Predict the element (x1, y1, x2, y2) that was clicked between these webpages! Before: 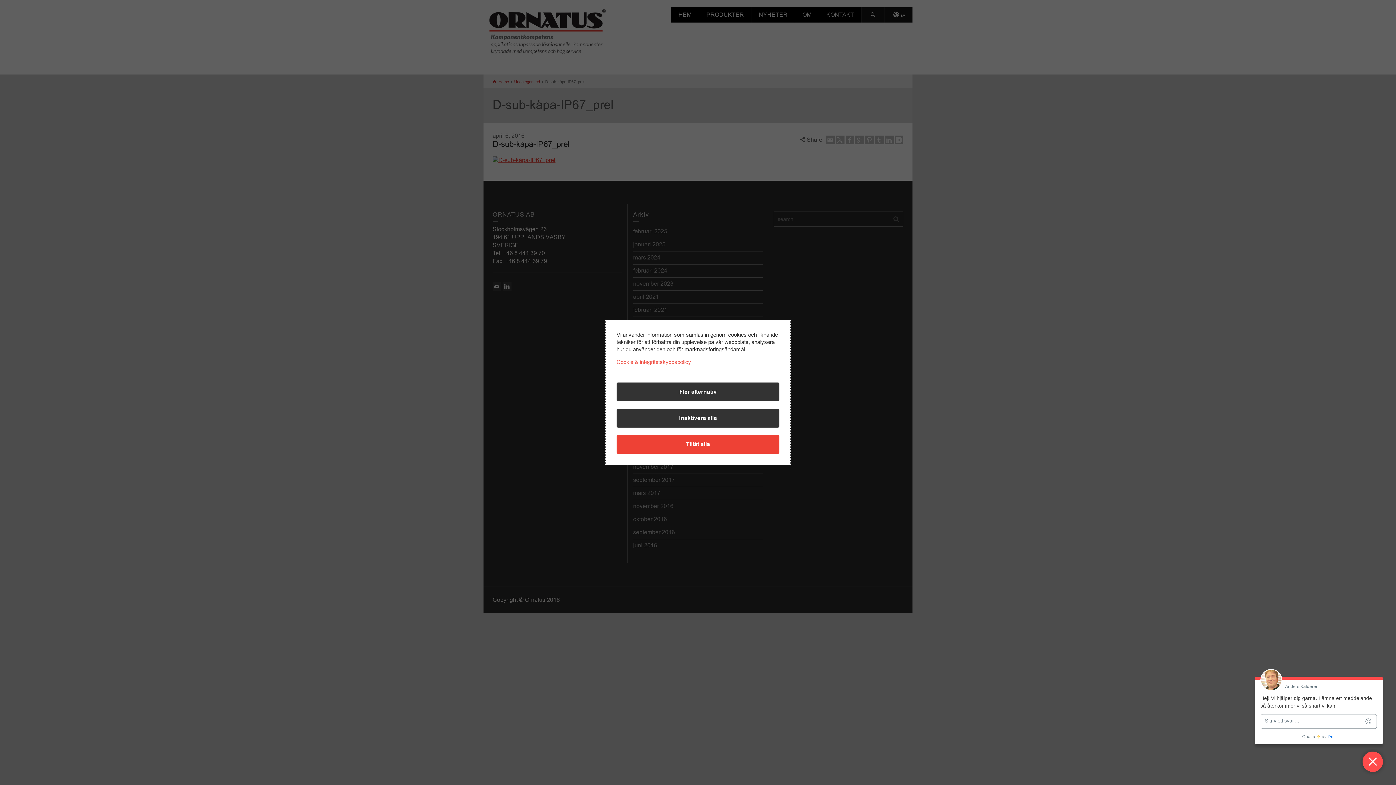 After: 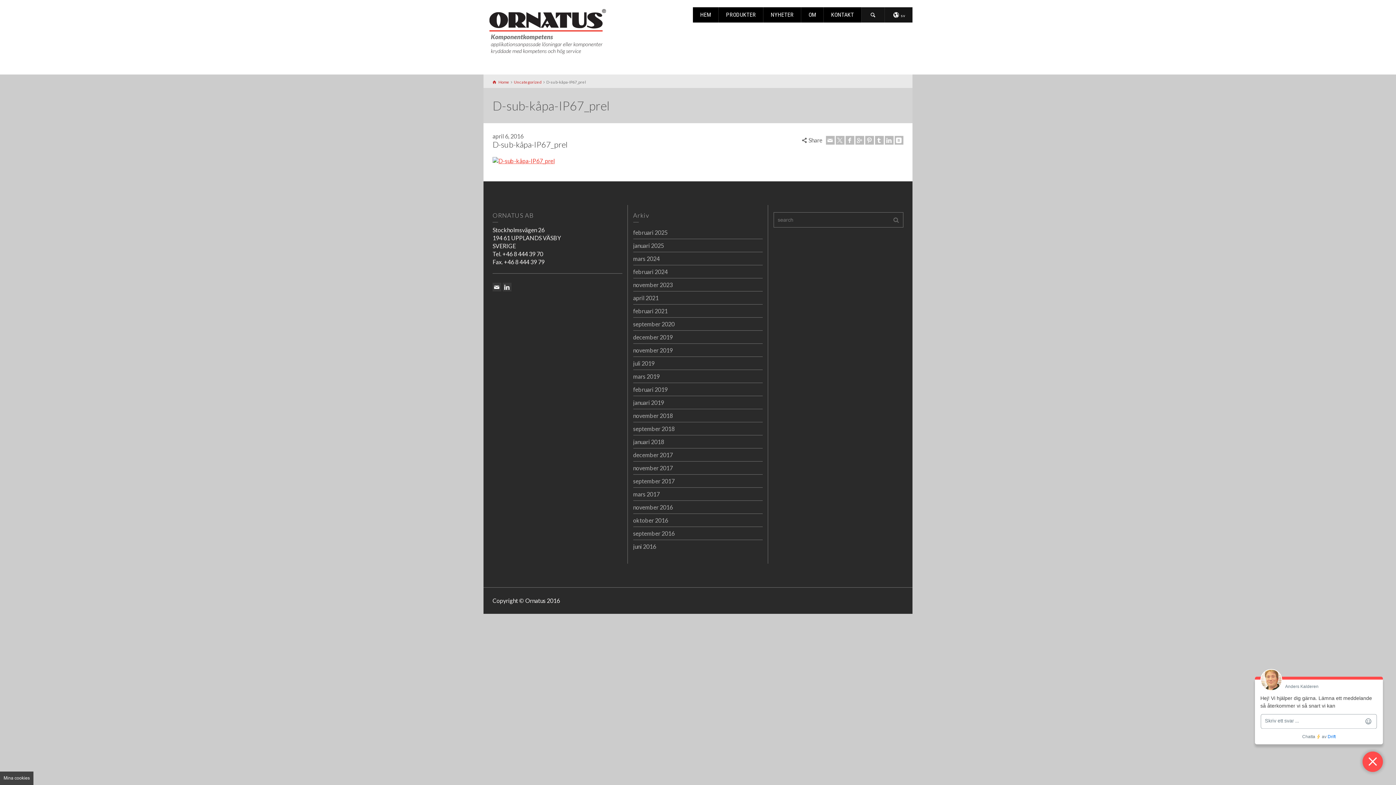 Action: bbox: (616, 435, 779, 454) label: Tillåt alla